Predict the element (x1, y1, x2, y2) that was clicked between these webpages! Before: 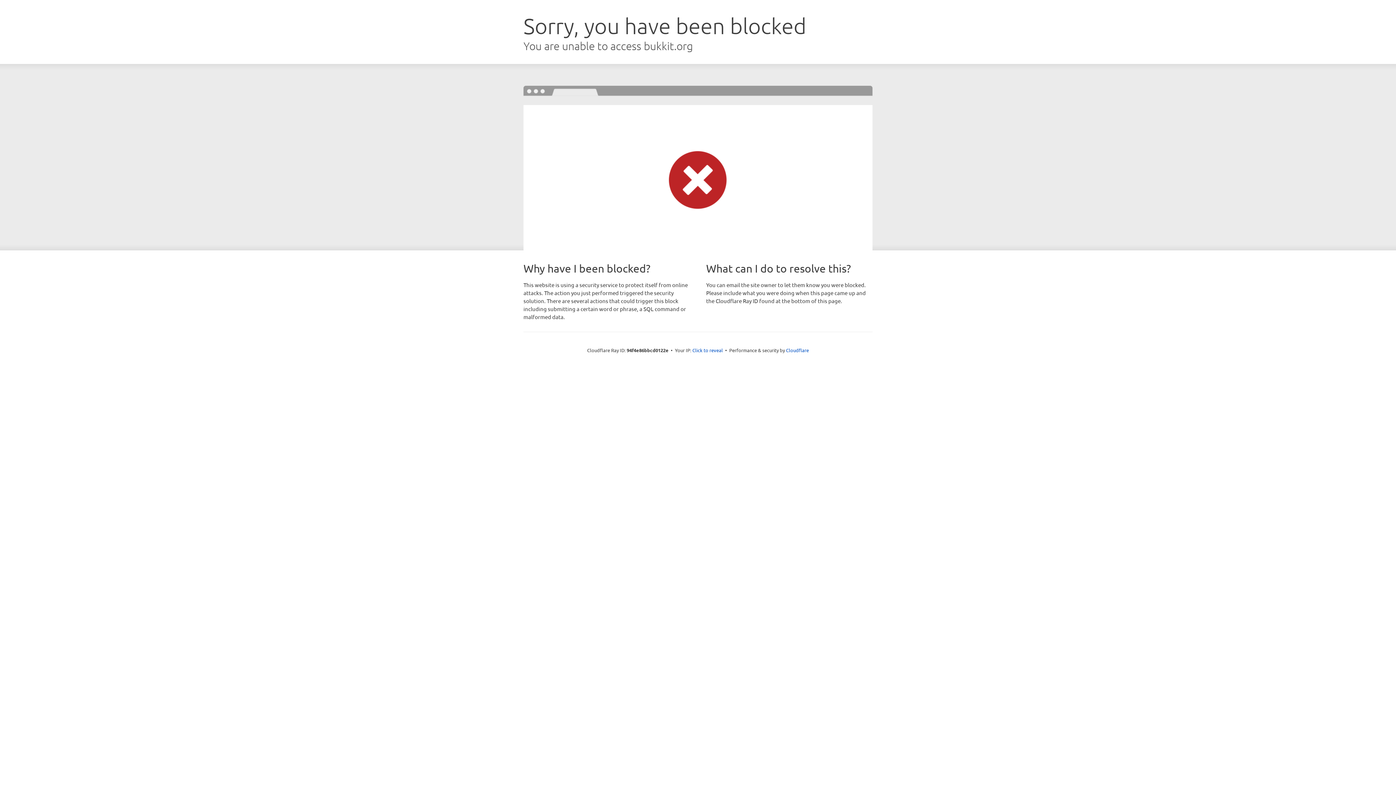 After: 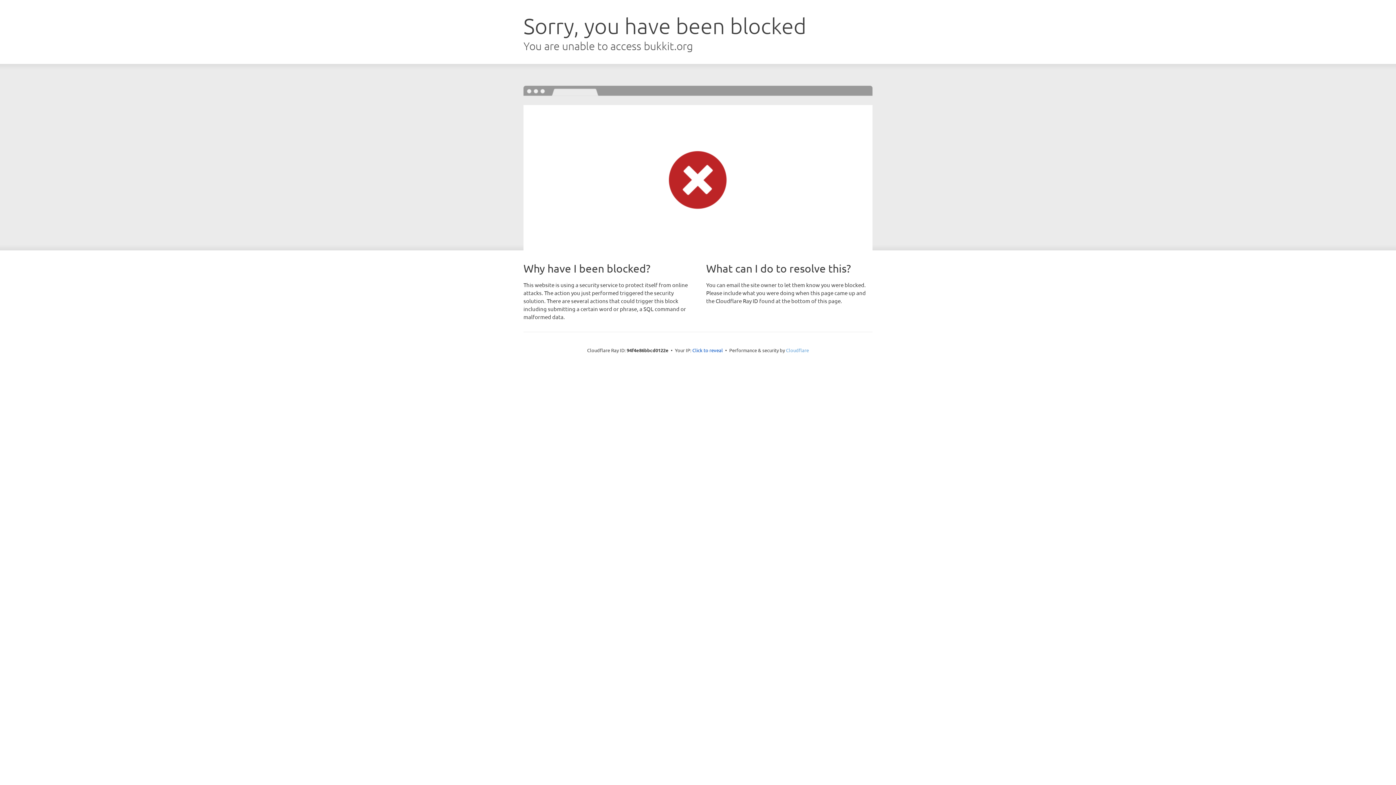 Action: bbox: (786, 347, 809, 353) label: Cloudflare